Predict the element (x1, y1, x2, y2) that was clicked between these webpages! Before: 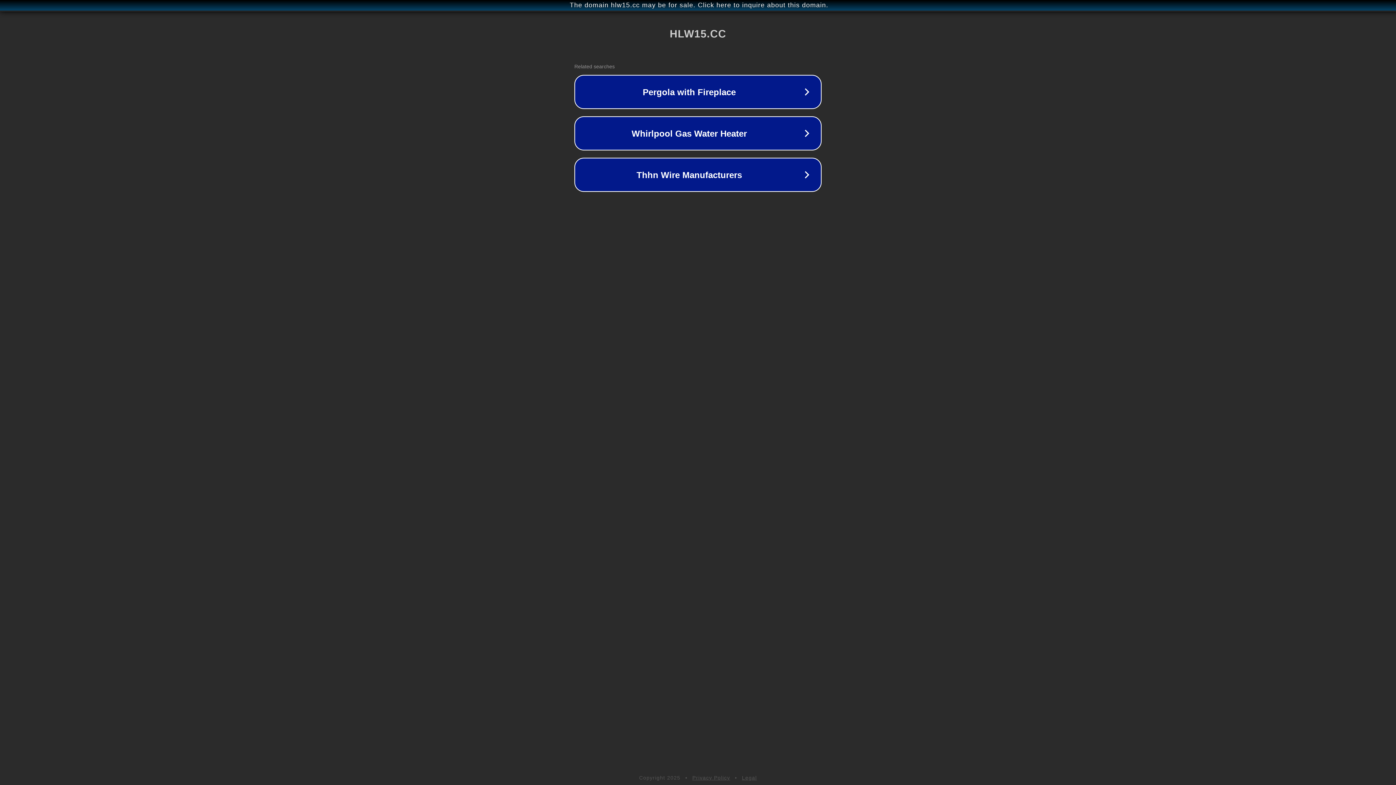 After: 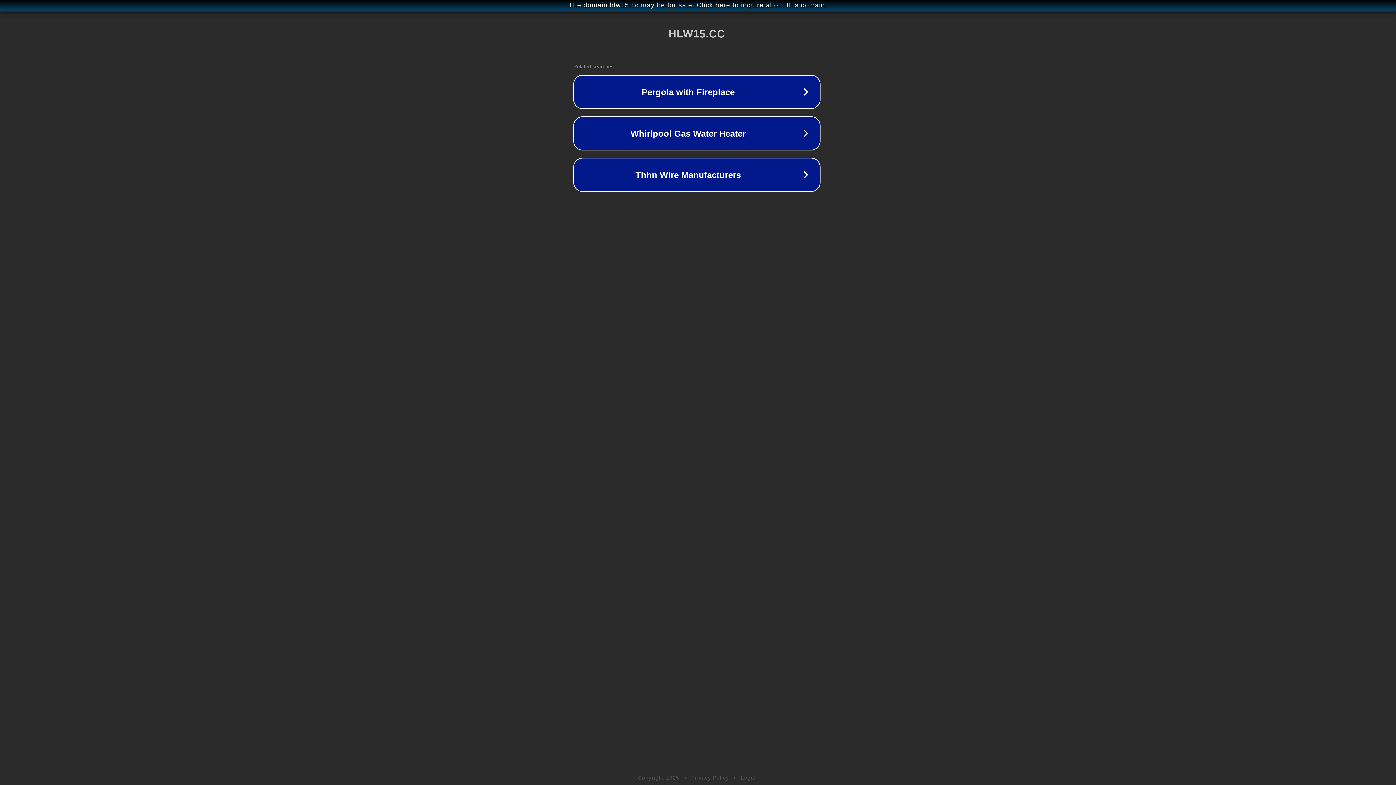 Action: bbox: (1, 1, 1397, 9) label: The domain hlw15.cc may be for sale. Click here to inquire about this domain.